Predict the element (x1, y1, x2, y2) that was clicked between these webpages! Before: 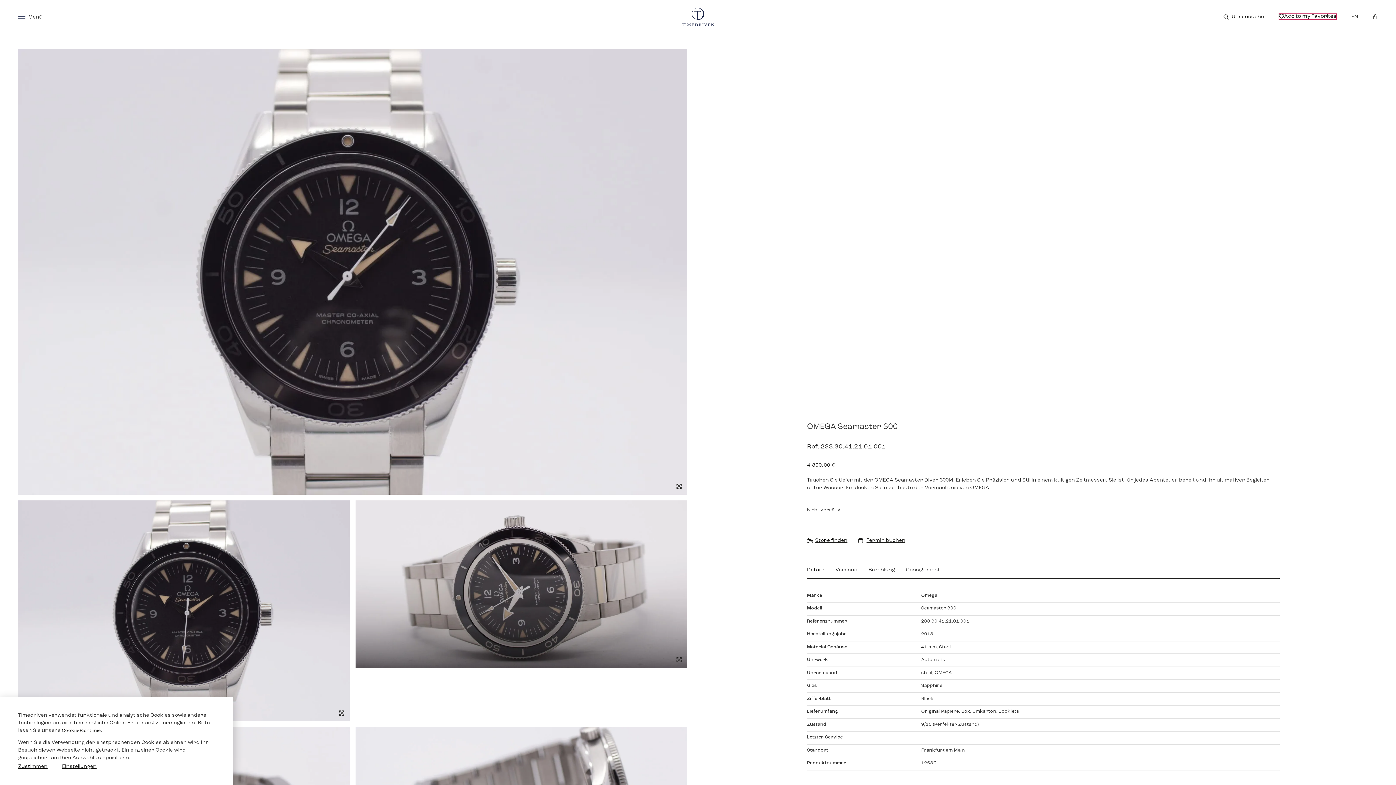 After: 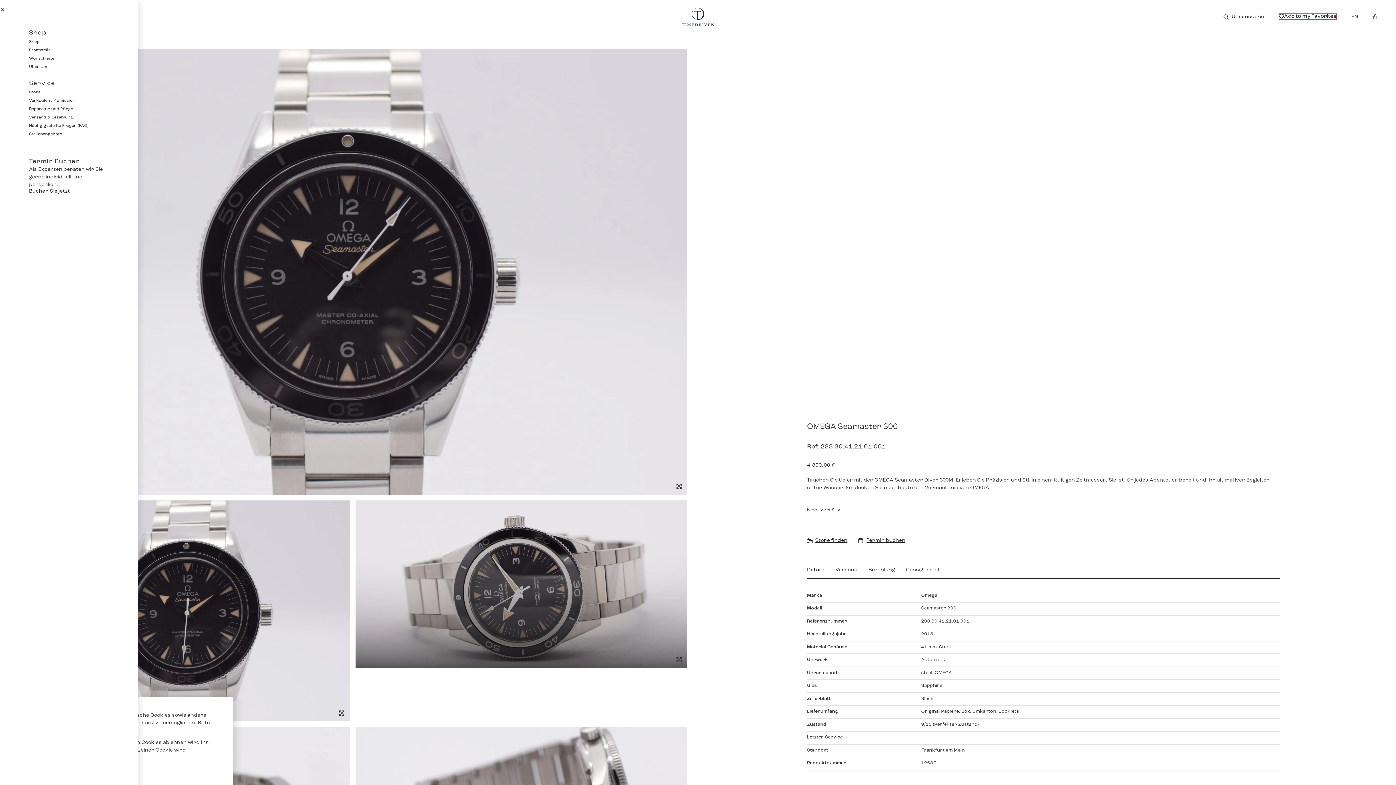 Action: bbox: (18, 13, 25, 20) label: SVG link